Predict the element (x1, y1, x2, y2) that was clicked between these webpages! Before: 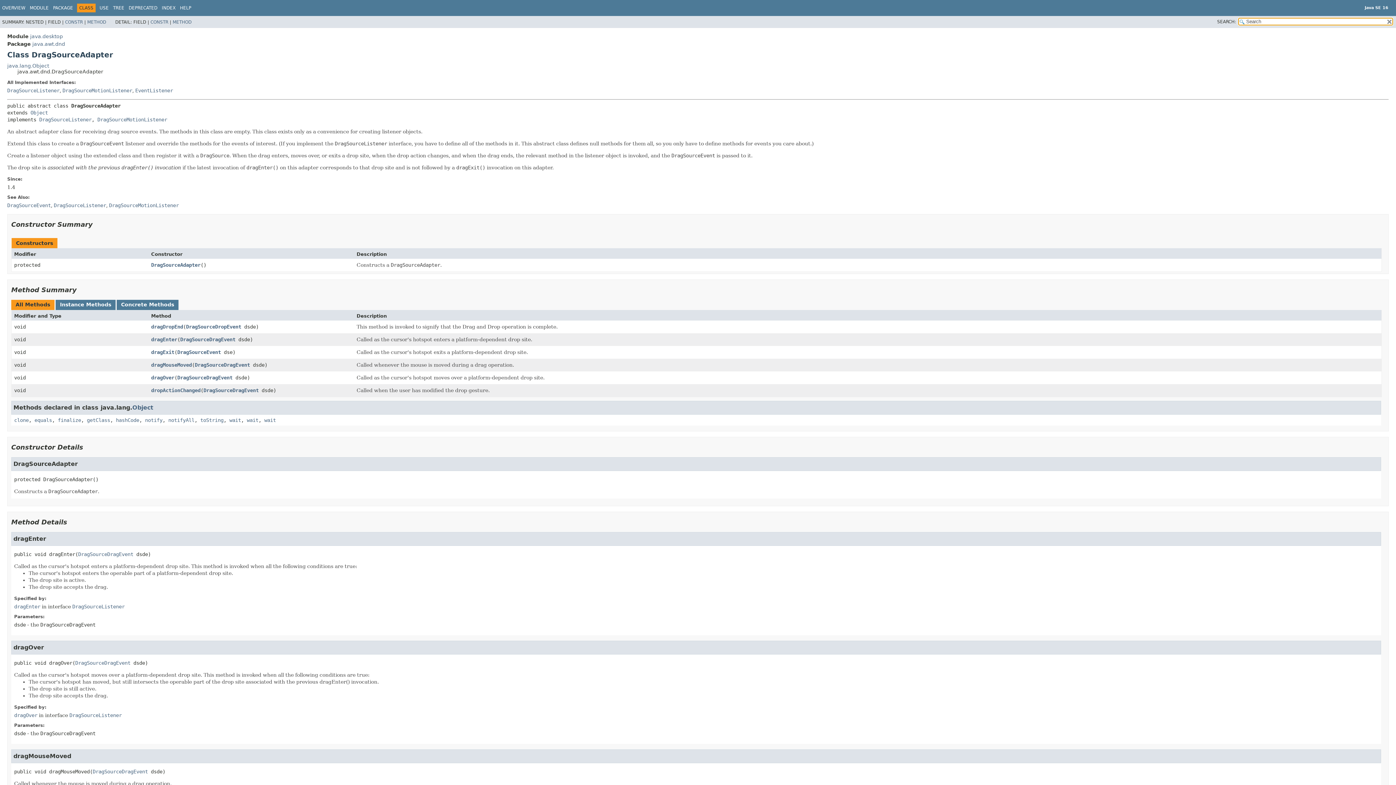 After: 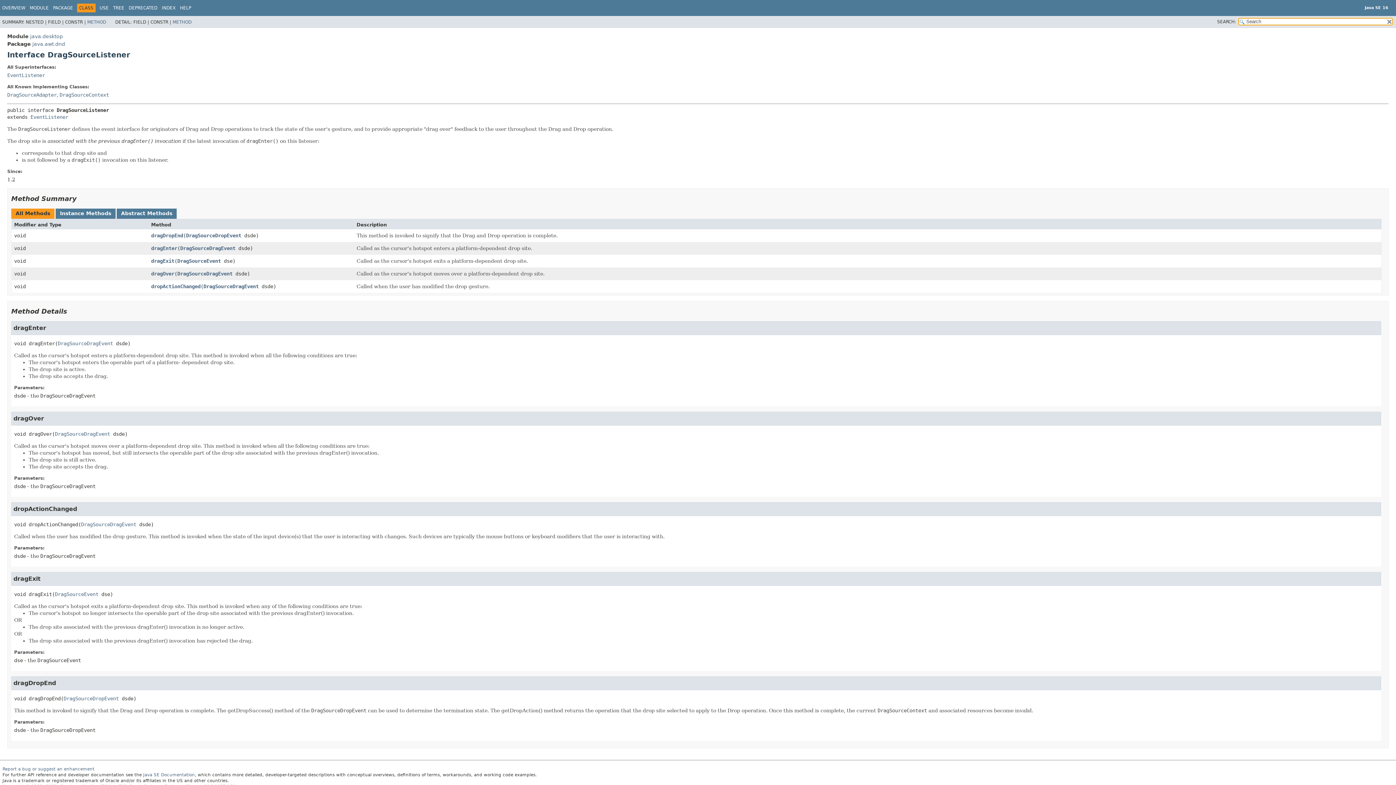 Action: label: DragSourceListener bbox: (39, 116, 91, 122)